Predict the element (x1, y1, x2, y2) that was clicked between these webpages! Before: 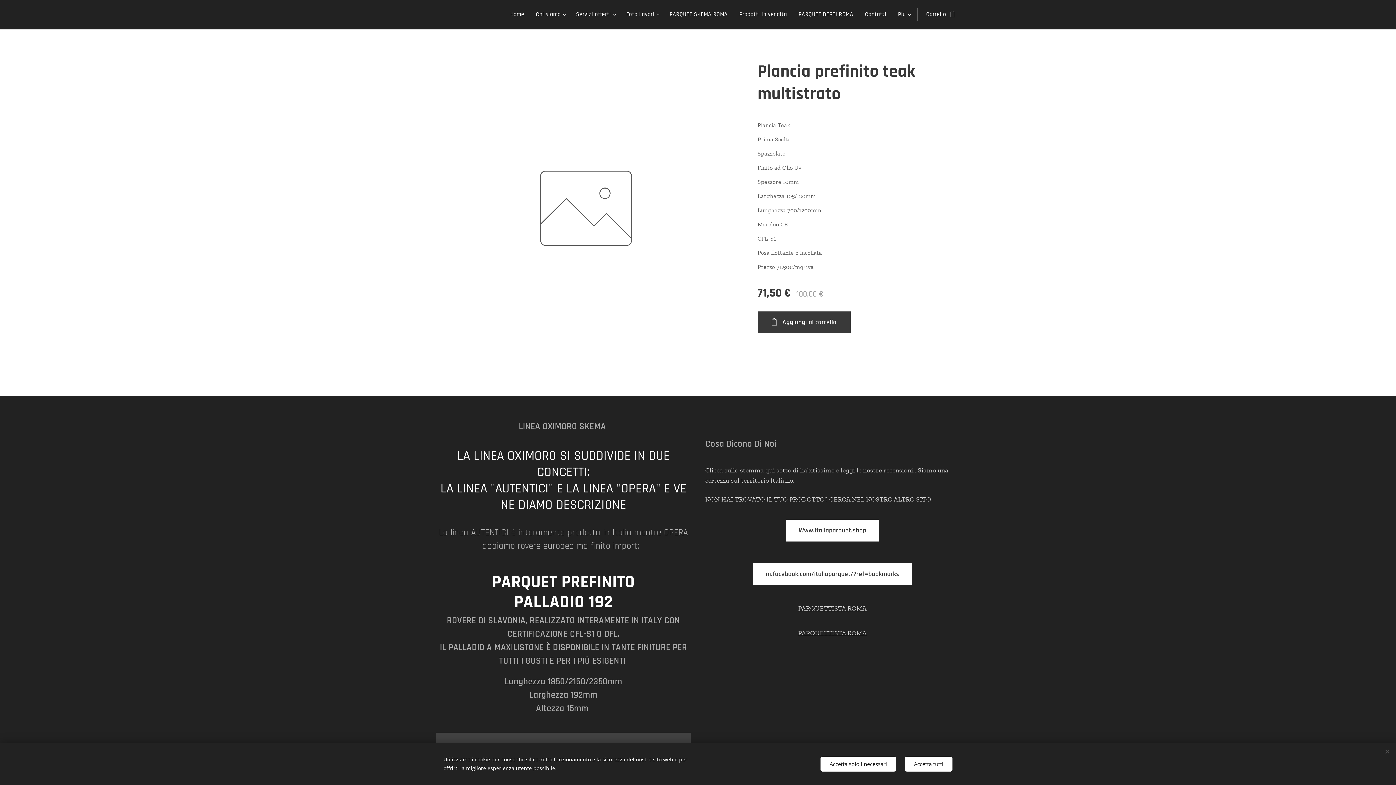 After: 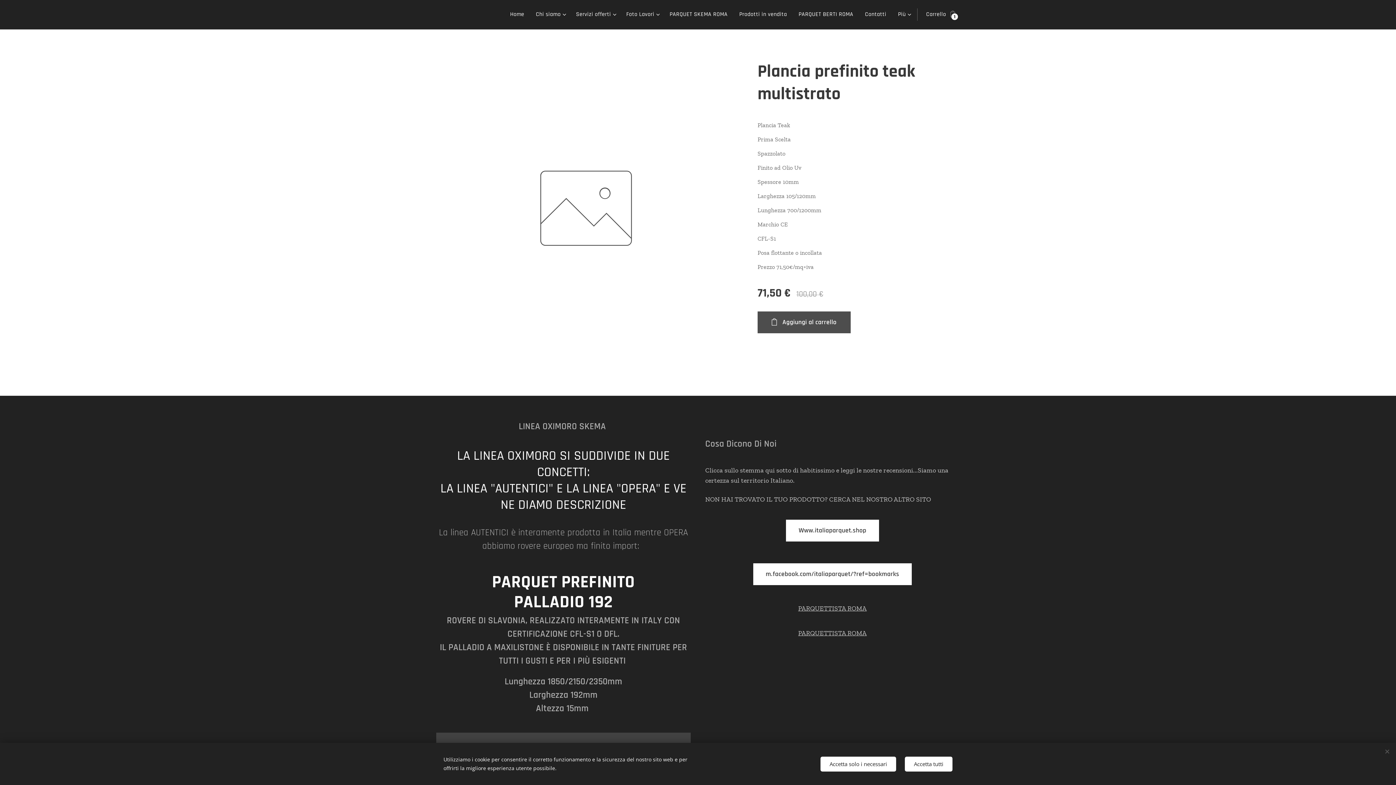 Action: label: Aggiungi al carrello bbox: (757, 311, 850, 333)